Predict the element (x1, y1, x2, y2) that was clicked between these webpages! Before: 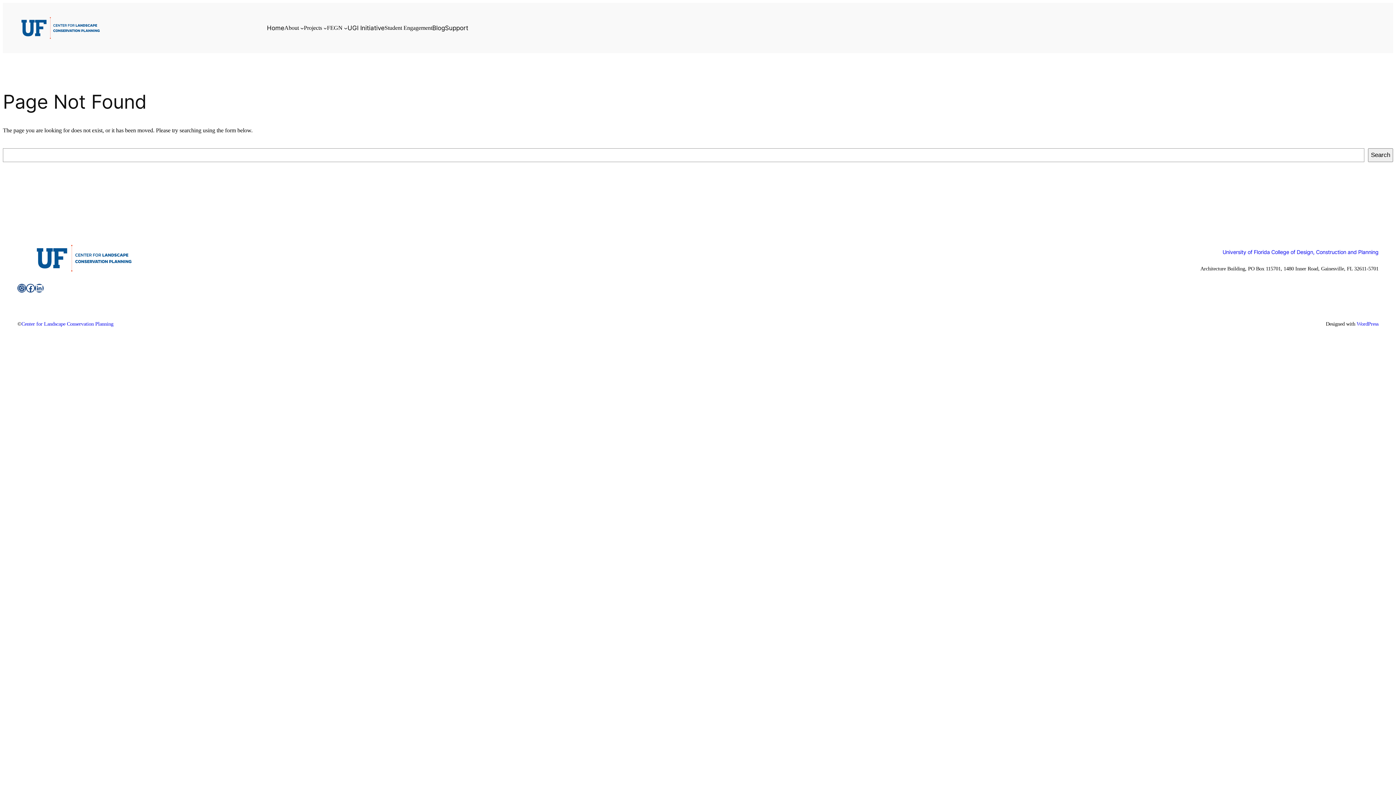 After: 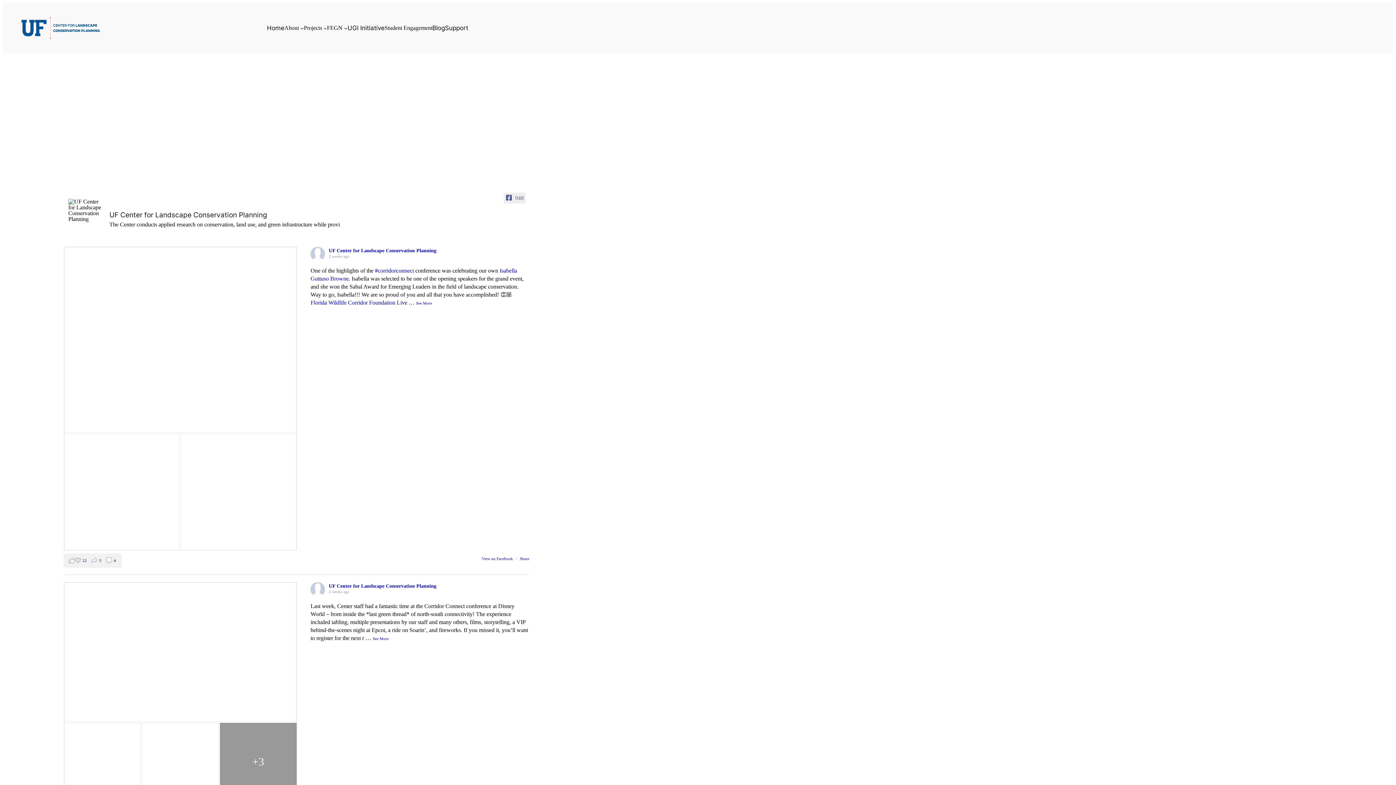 Action: bbox: (432, 24, 445, 31) label: Blog